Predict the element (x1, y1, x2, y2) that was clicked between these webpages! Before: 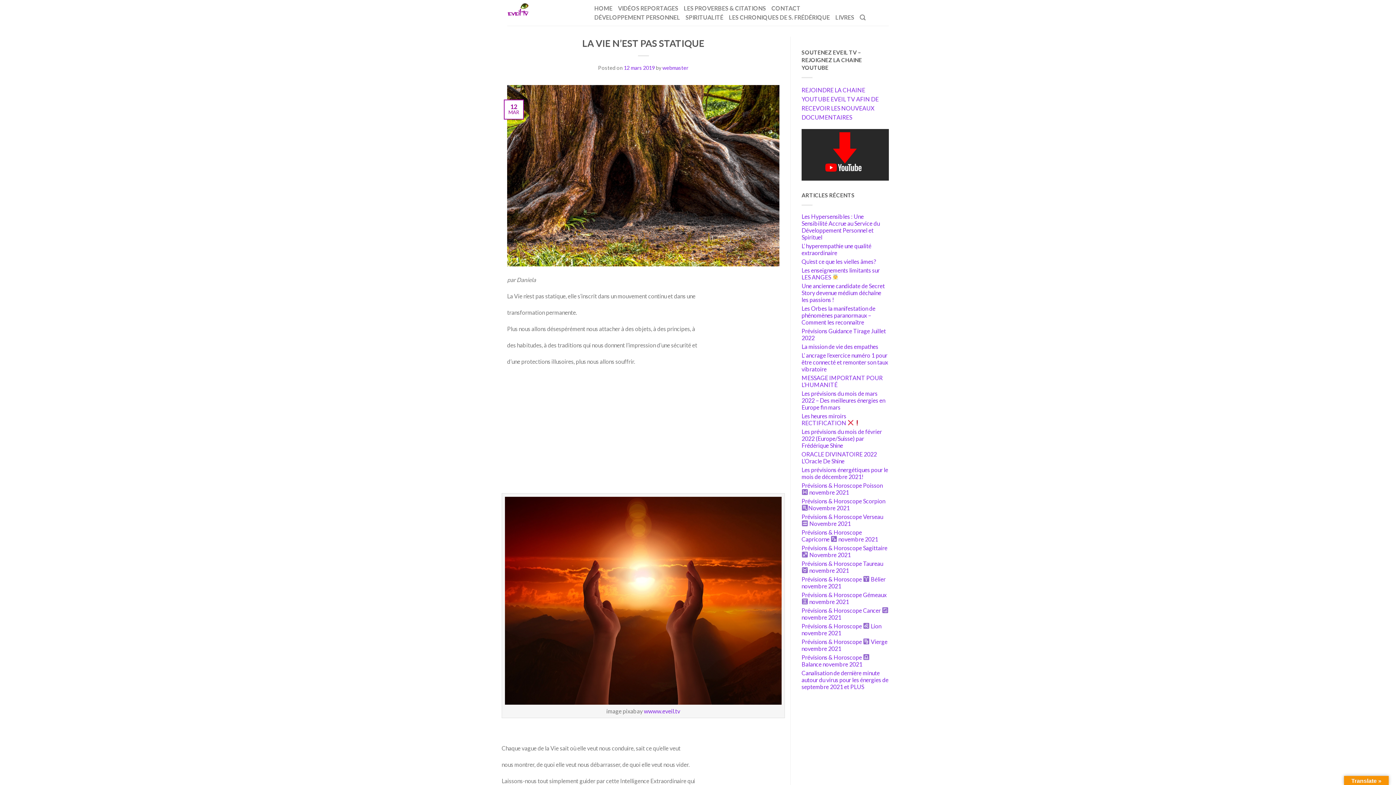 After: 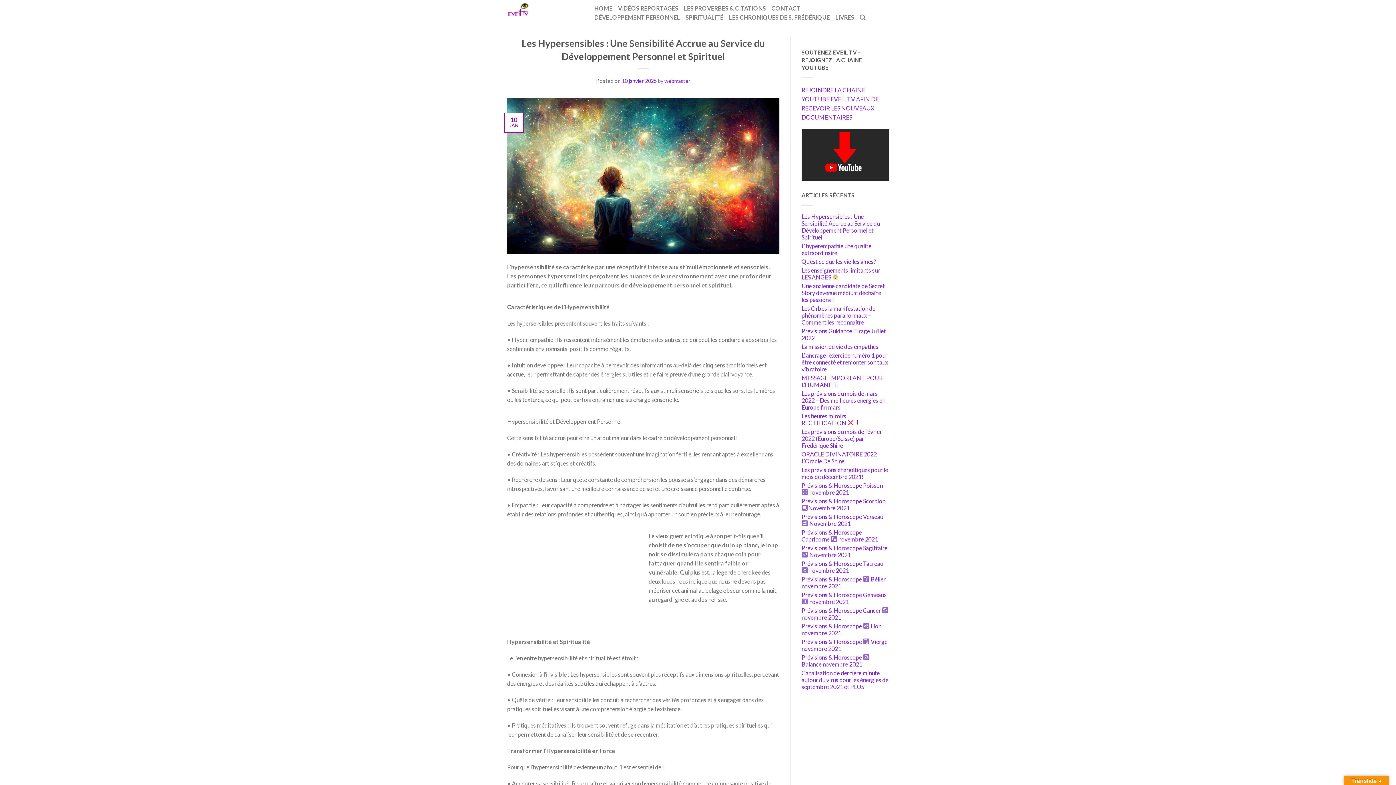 Action: label: Les Hypersensibles : Une Sensibilité Accrue au Service du Développement Personnel et Spirituel bbox: (801, 212, 889, 242)